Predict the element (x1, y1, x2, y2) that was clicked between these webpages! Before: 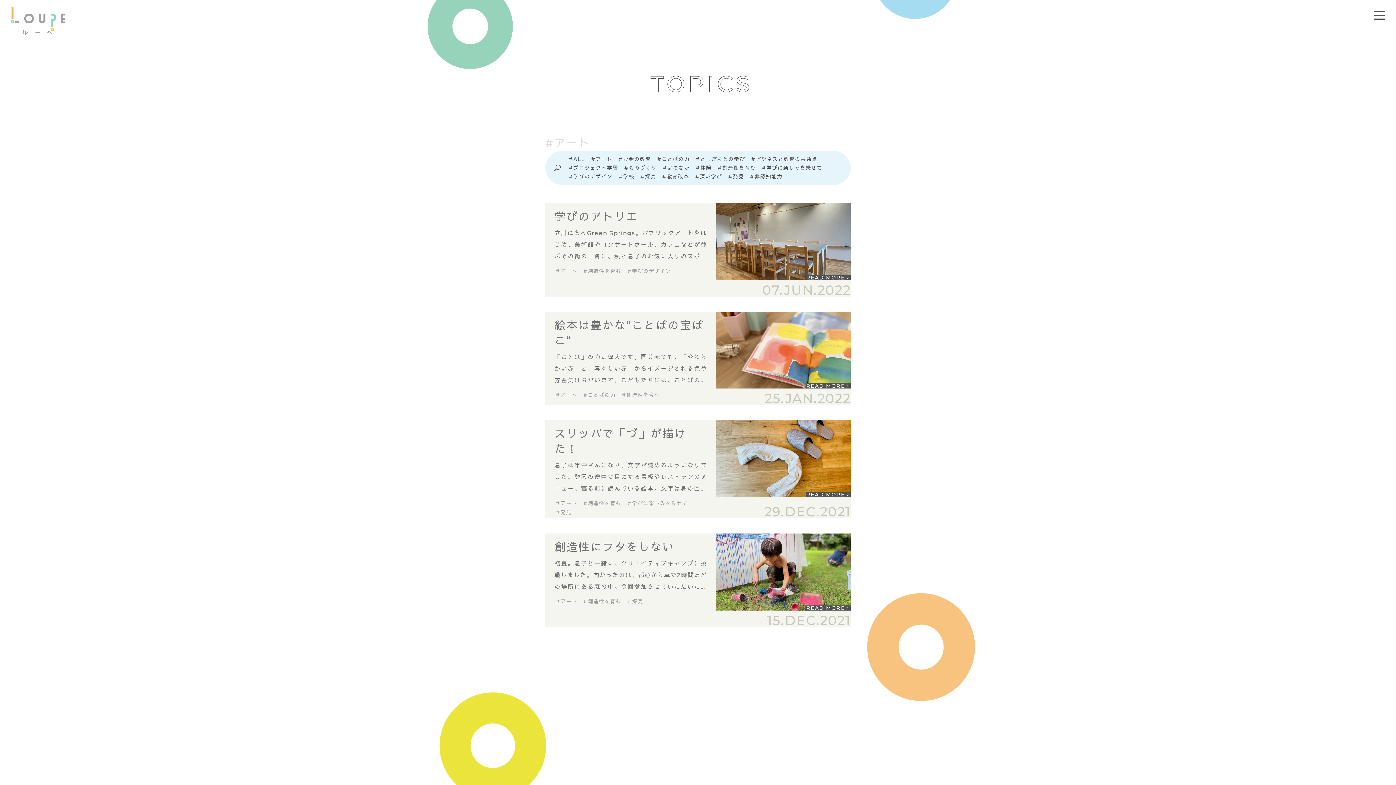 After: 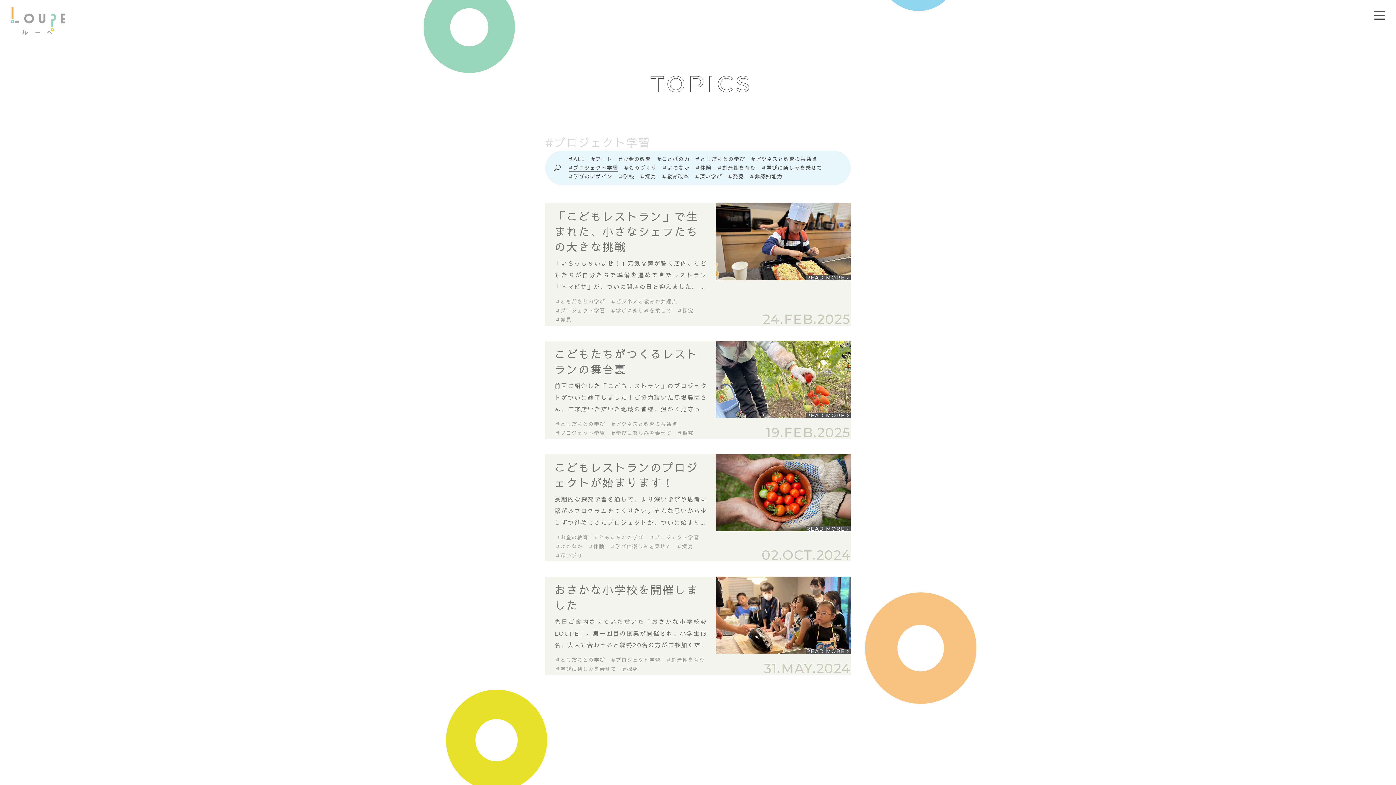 Action: label: #プロジェクト学習 bbox: (569, 164, 618, 171)